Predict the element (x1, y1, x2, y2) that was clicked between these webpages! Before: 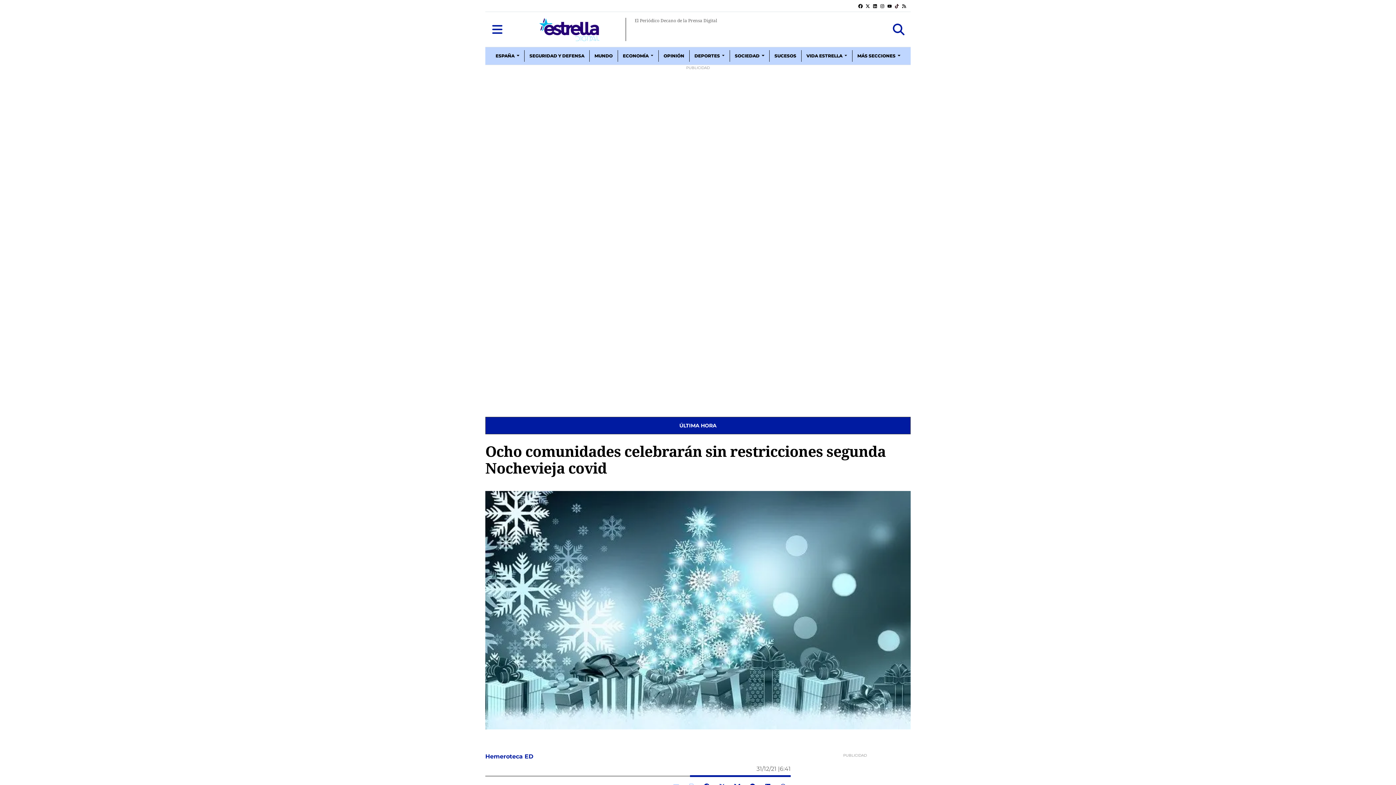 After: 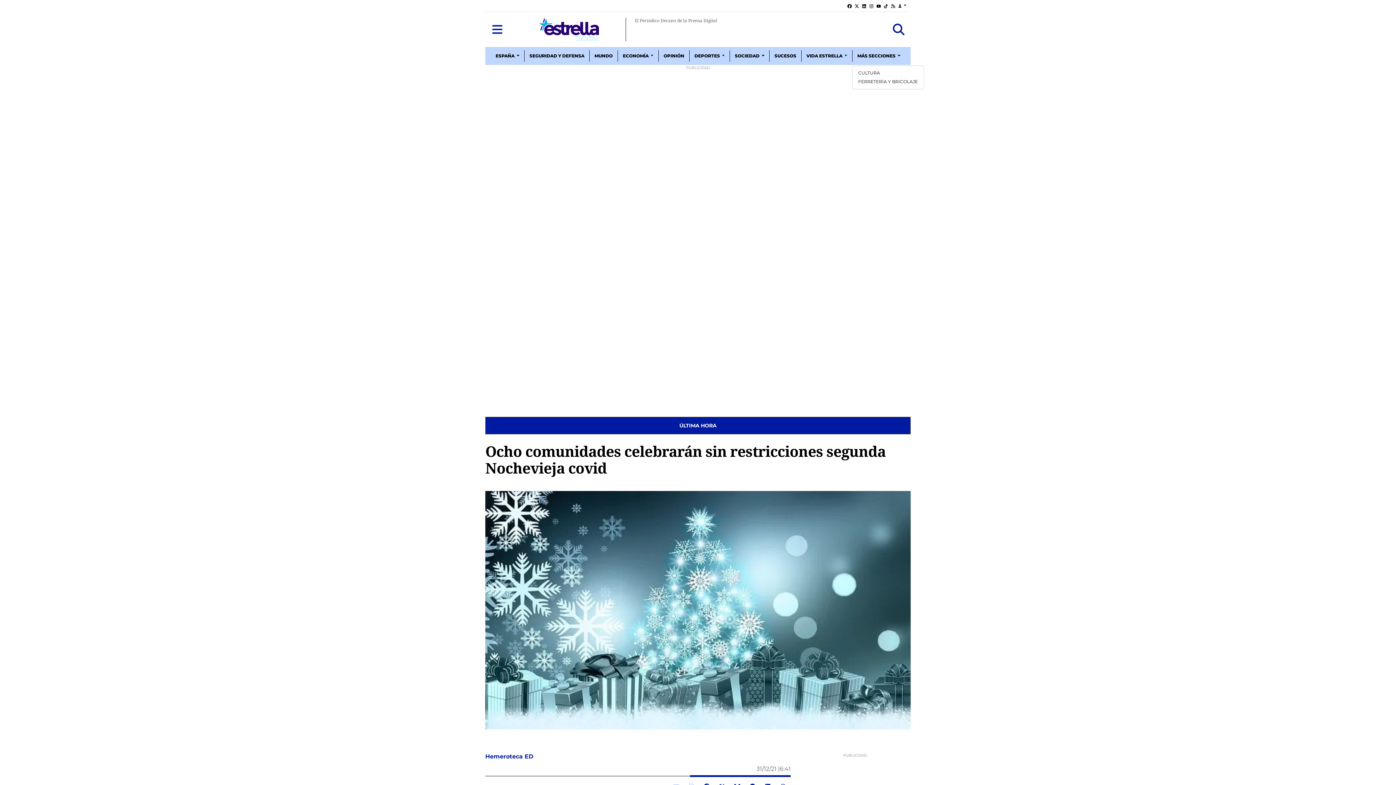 Action: label: MÁS SECCIONES  bbox: (852, 50, 905, 61)